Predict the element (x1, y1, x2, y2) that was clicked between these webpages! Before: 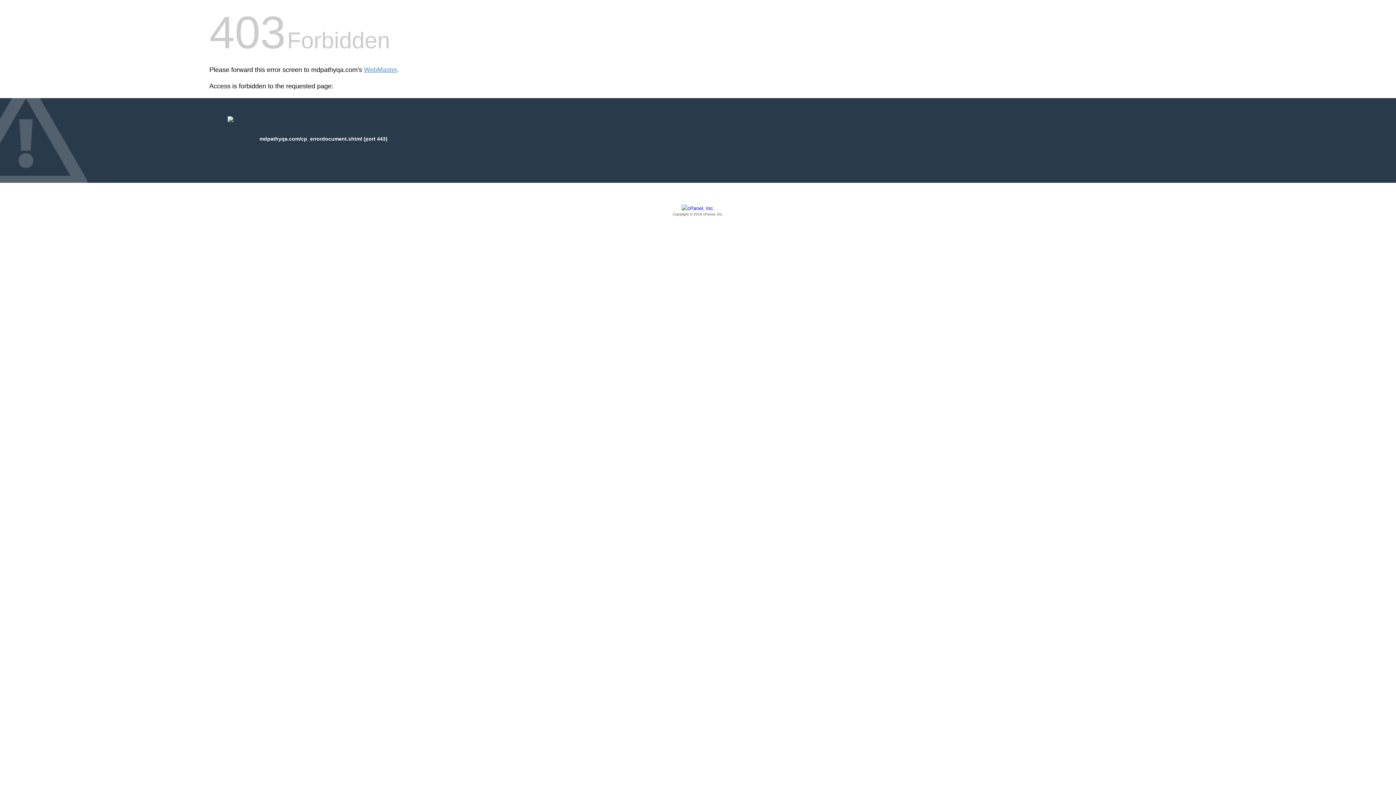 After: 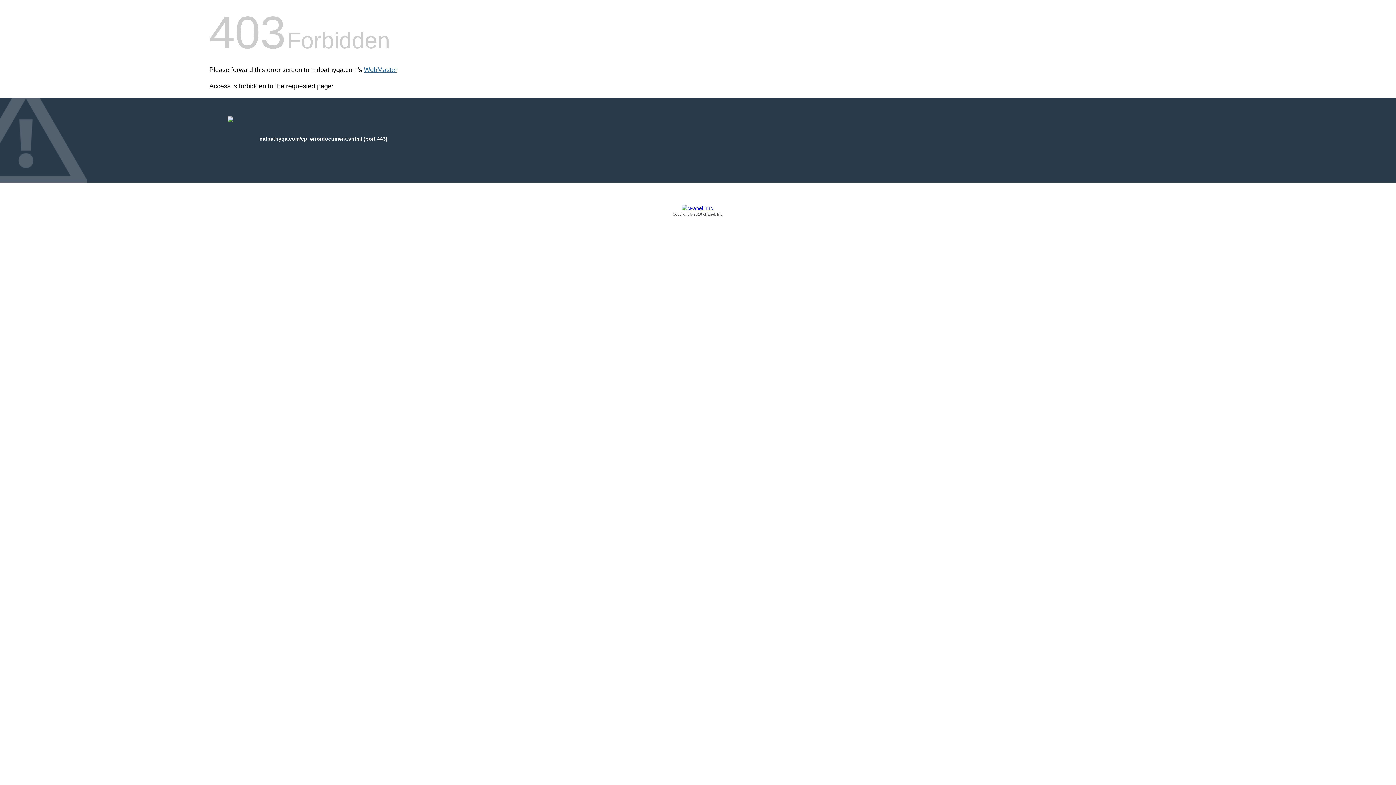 Action: bbox: (364, 66, 397, 73) label: WebMaster